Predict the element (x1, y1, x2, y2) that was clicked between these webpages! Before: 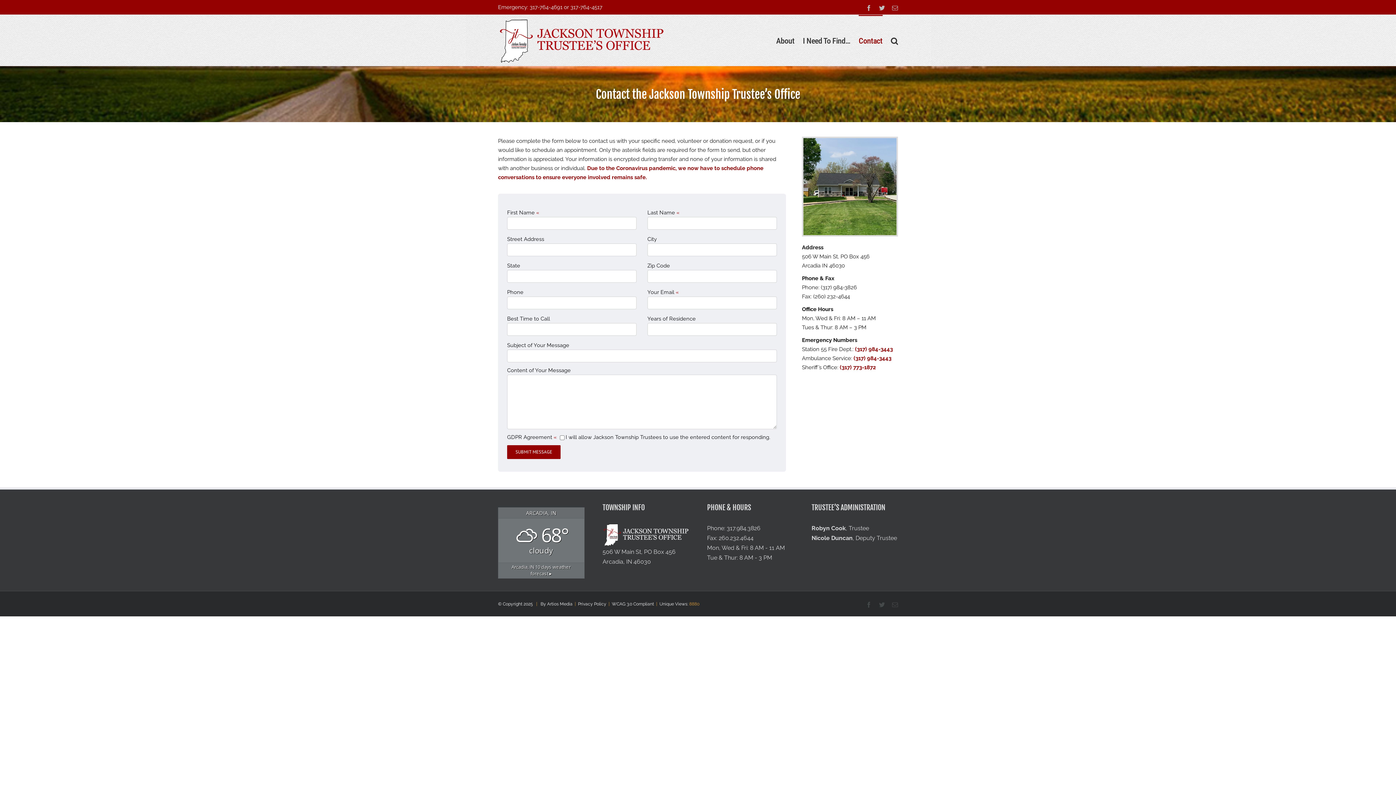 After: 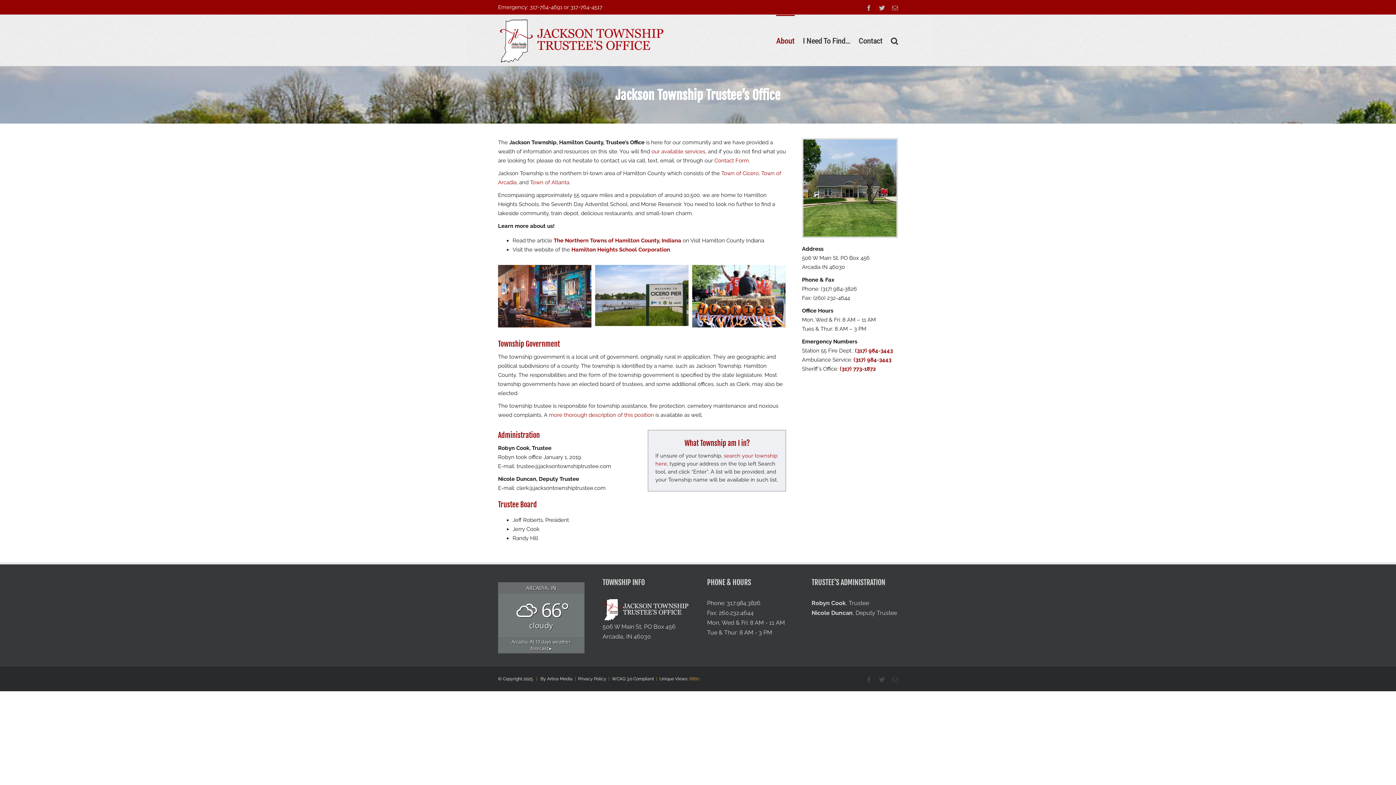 Action: bbox: (776, 14, 794, 65) label: About